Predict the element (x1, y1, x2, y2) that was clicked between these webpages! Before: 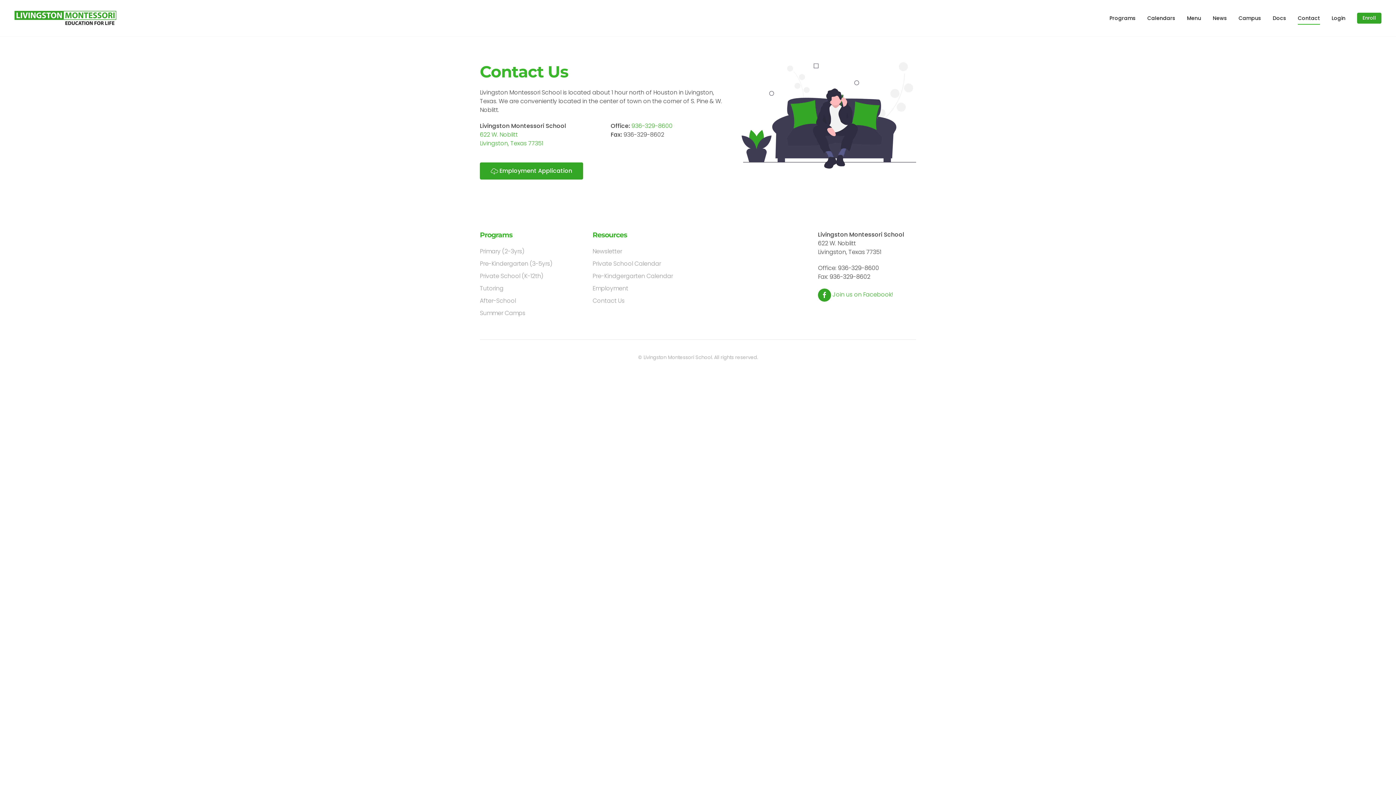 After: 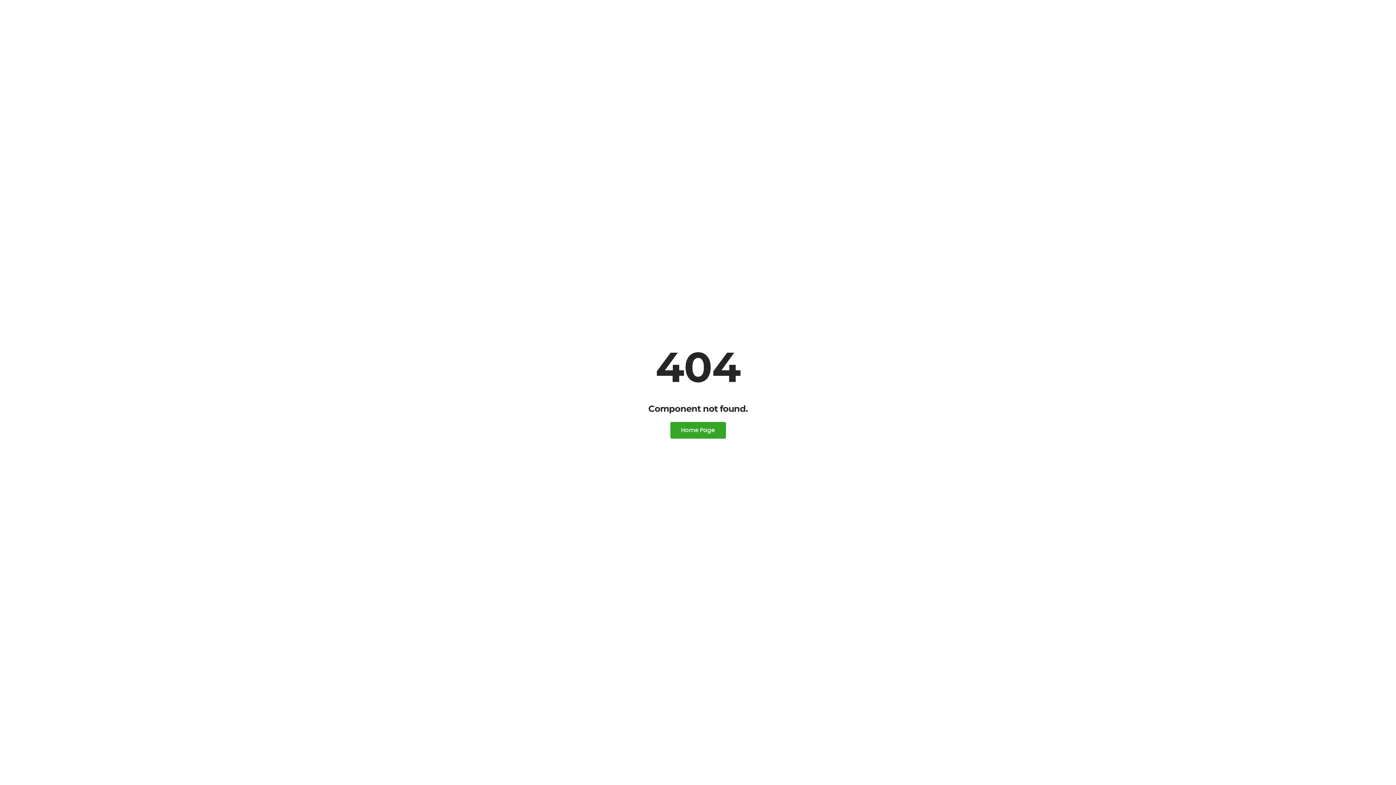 Action: label: Pre-Kindgergarten Calendar bbox: (592, 271, 673, 280)